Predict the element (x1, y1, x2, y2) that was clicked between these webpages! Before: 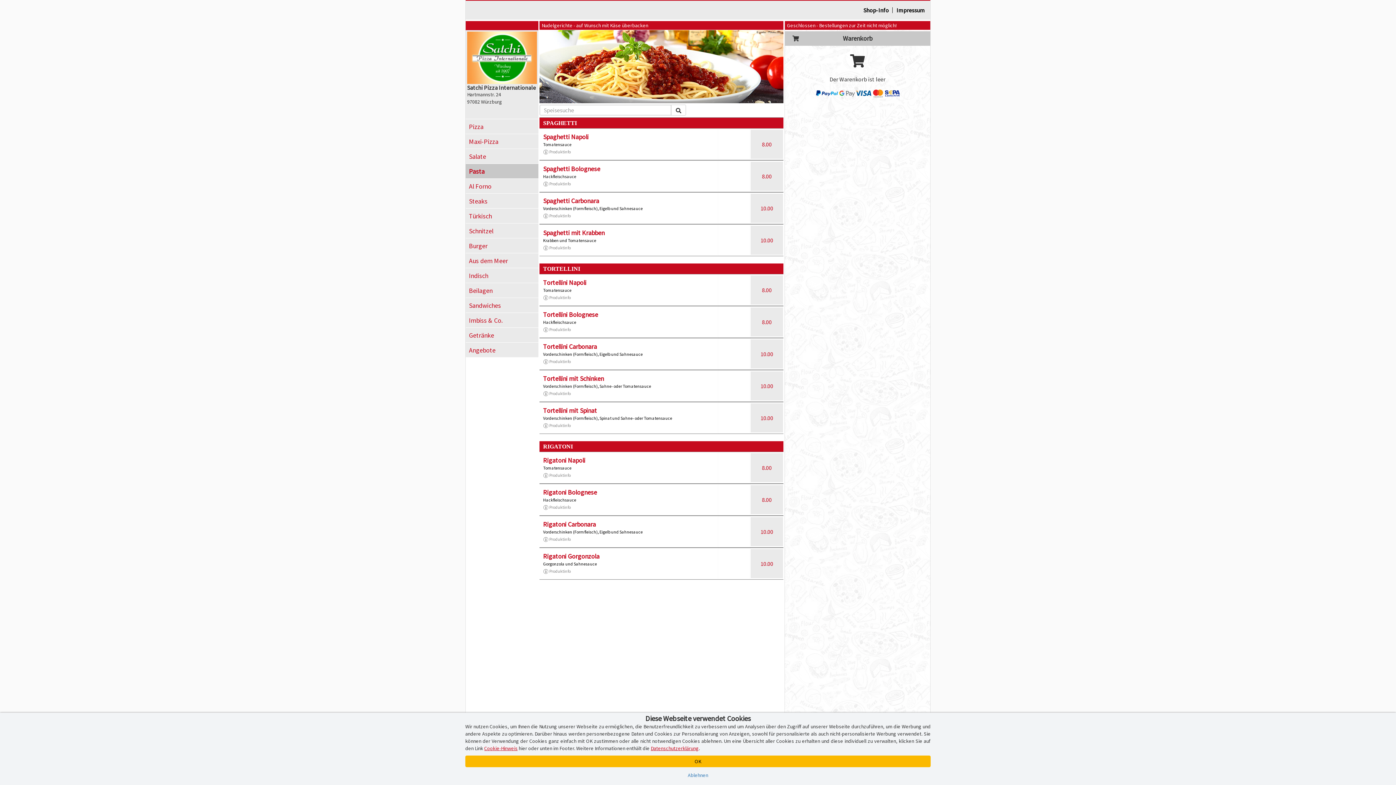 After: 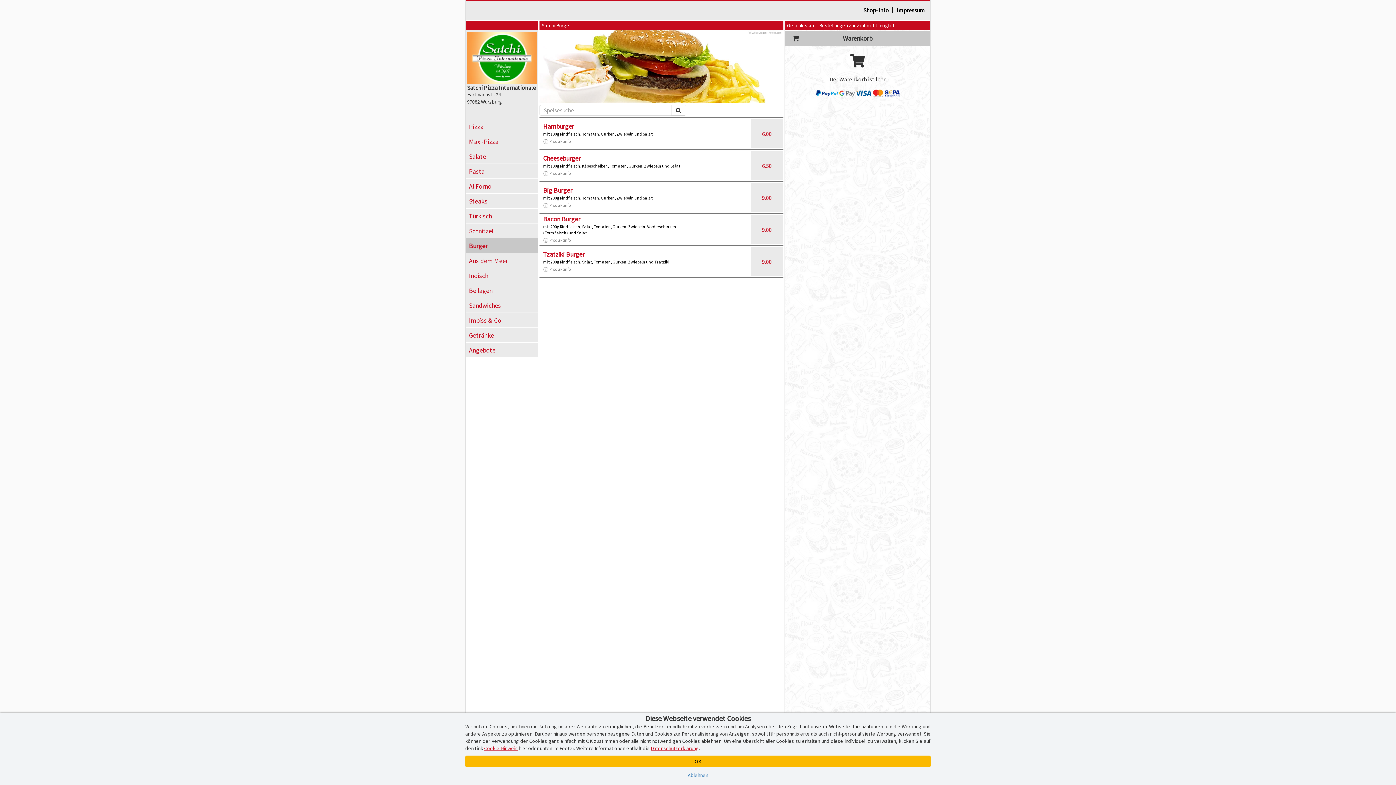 Action: bbox: (465, 238, 538, 253) label: Burger